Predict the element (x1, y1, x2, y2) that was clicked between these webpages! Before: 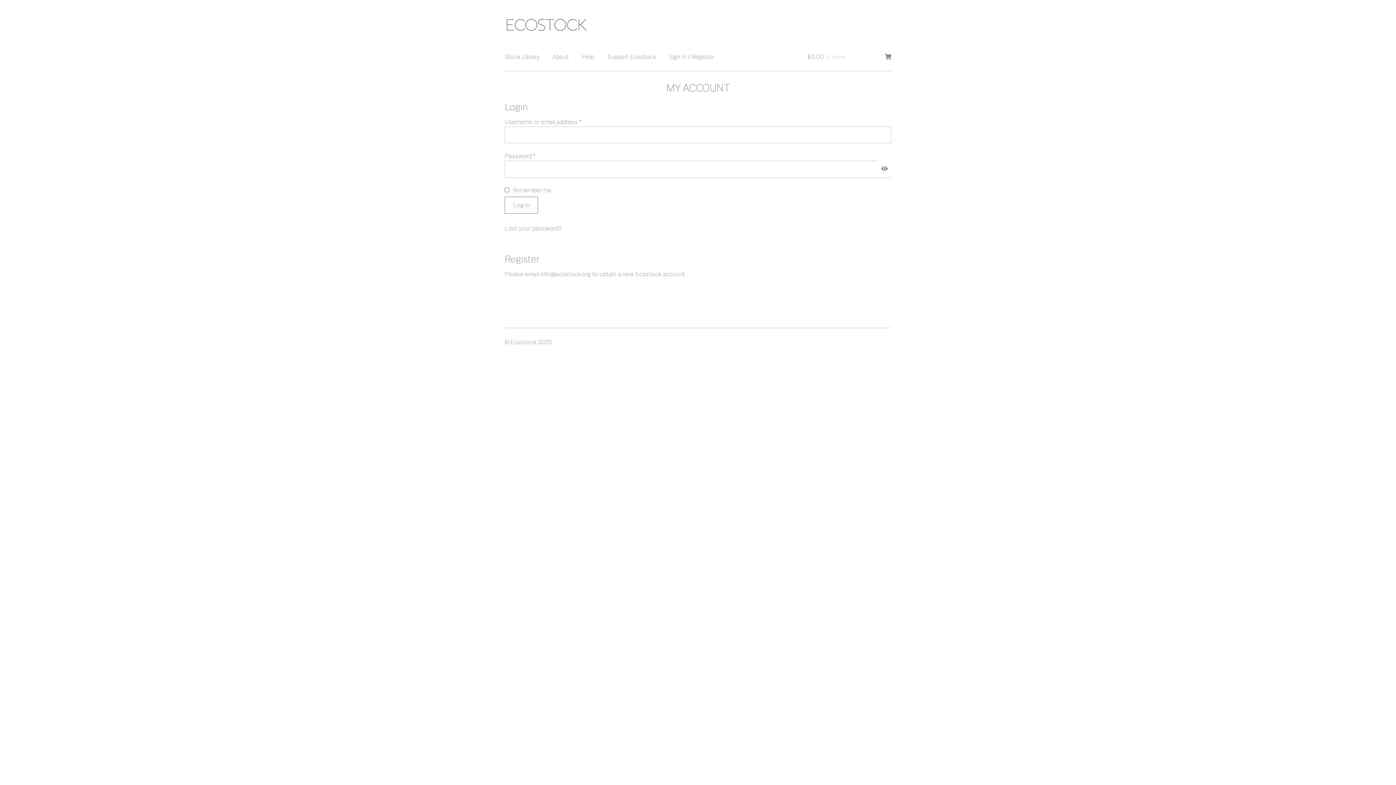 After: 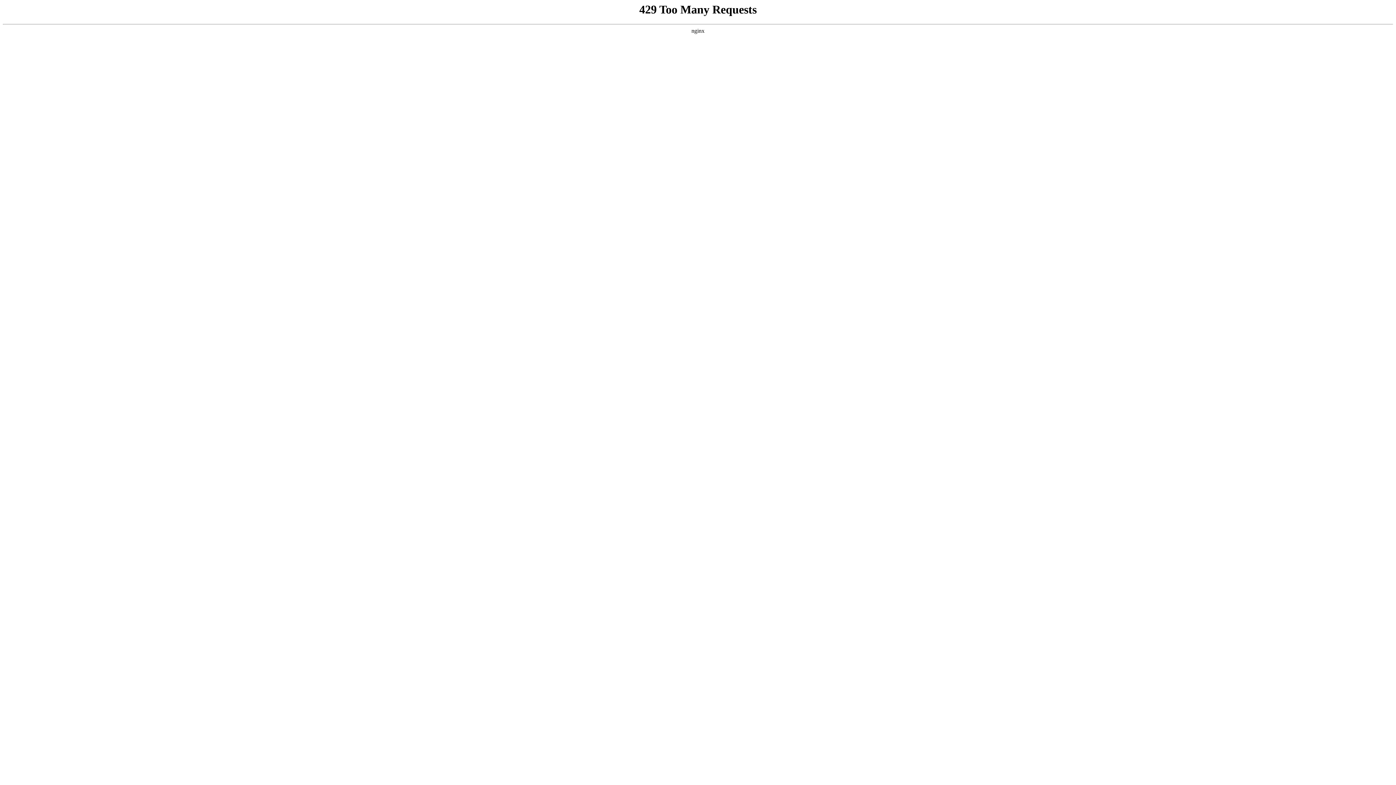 Action: bbox: (807, 43, 891, 70) label: $0.00 0 items